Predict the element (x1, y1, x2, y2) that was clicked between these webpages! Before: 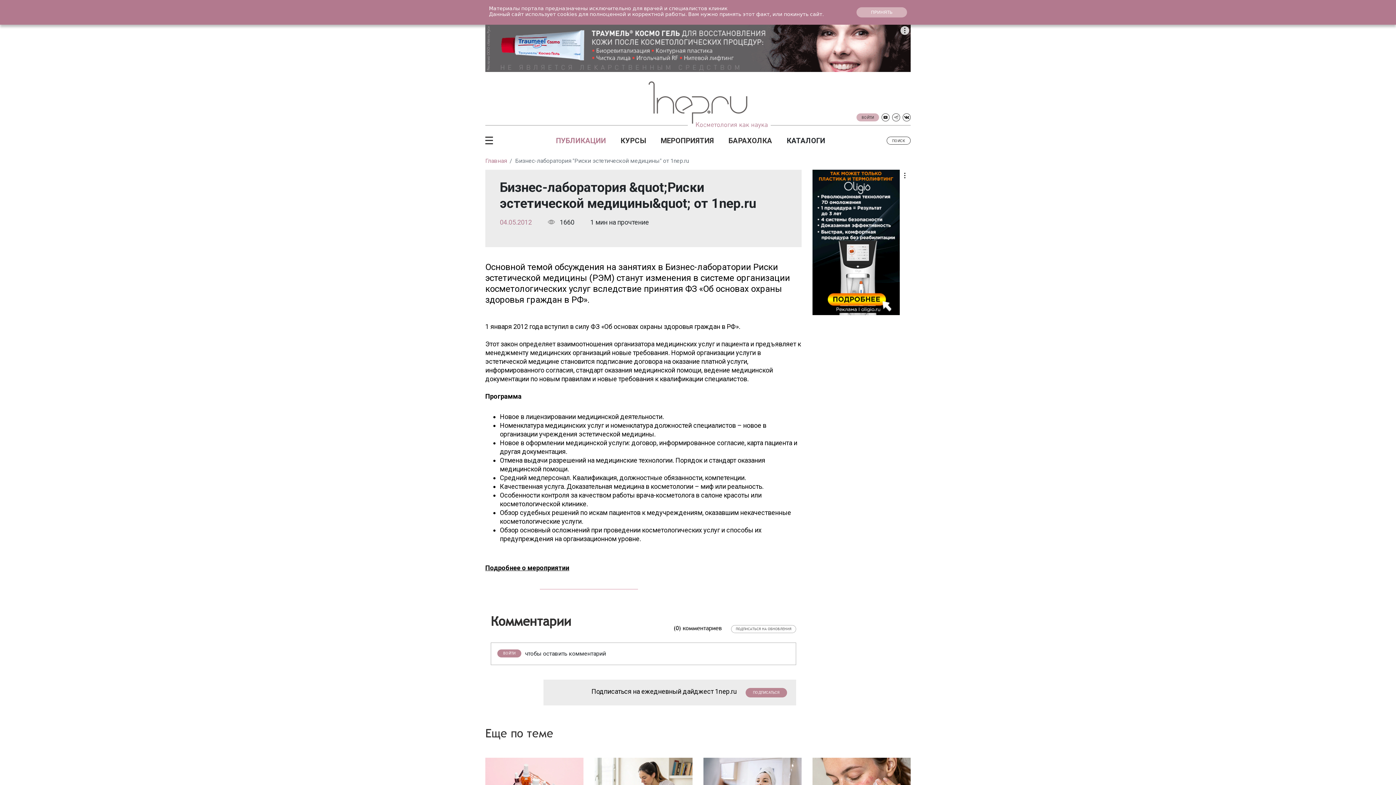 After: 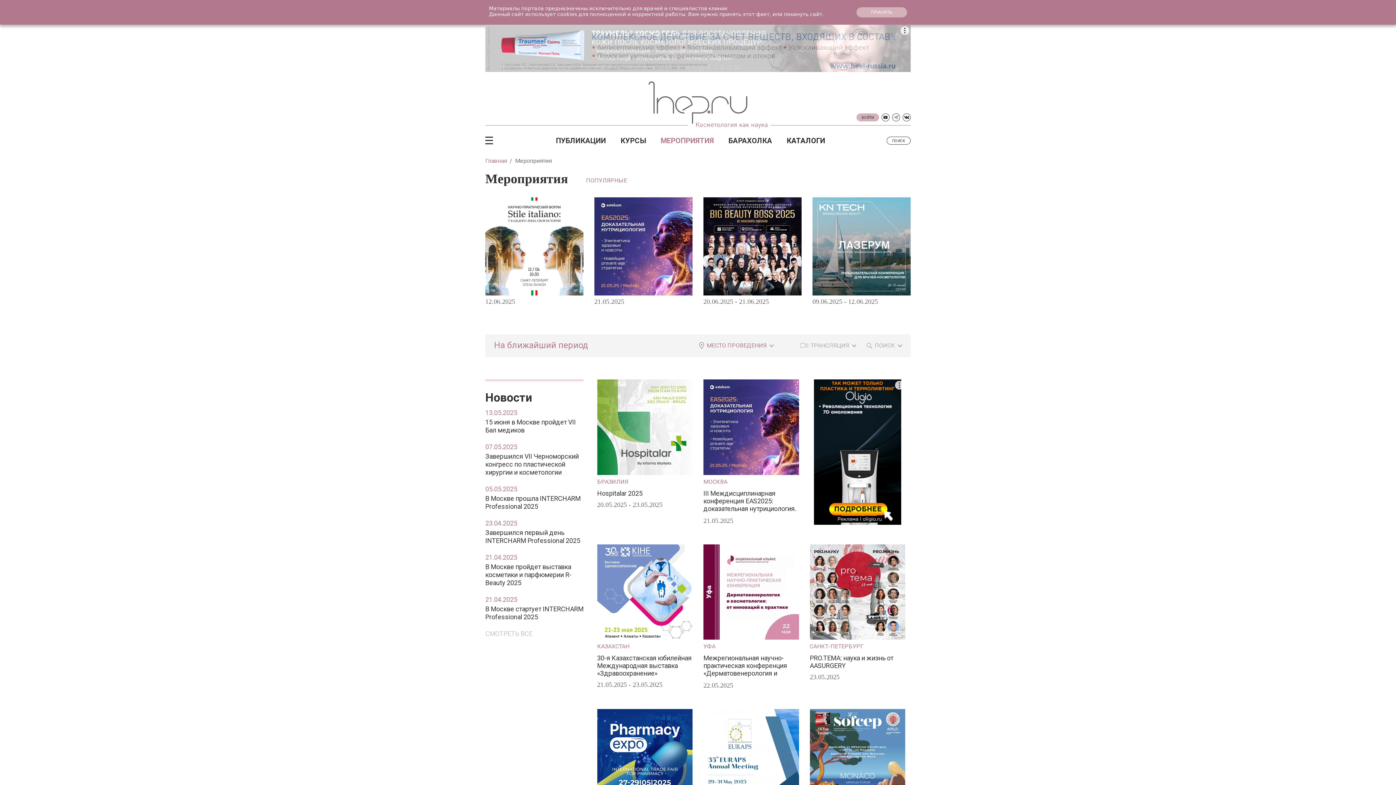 Action: label: МЕРОПРИЯТИЯ bbox: (660, 136, 714, 145)